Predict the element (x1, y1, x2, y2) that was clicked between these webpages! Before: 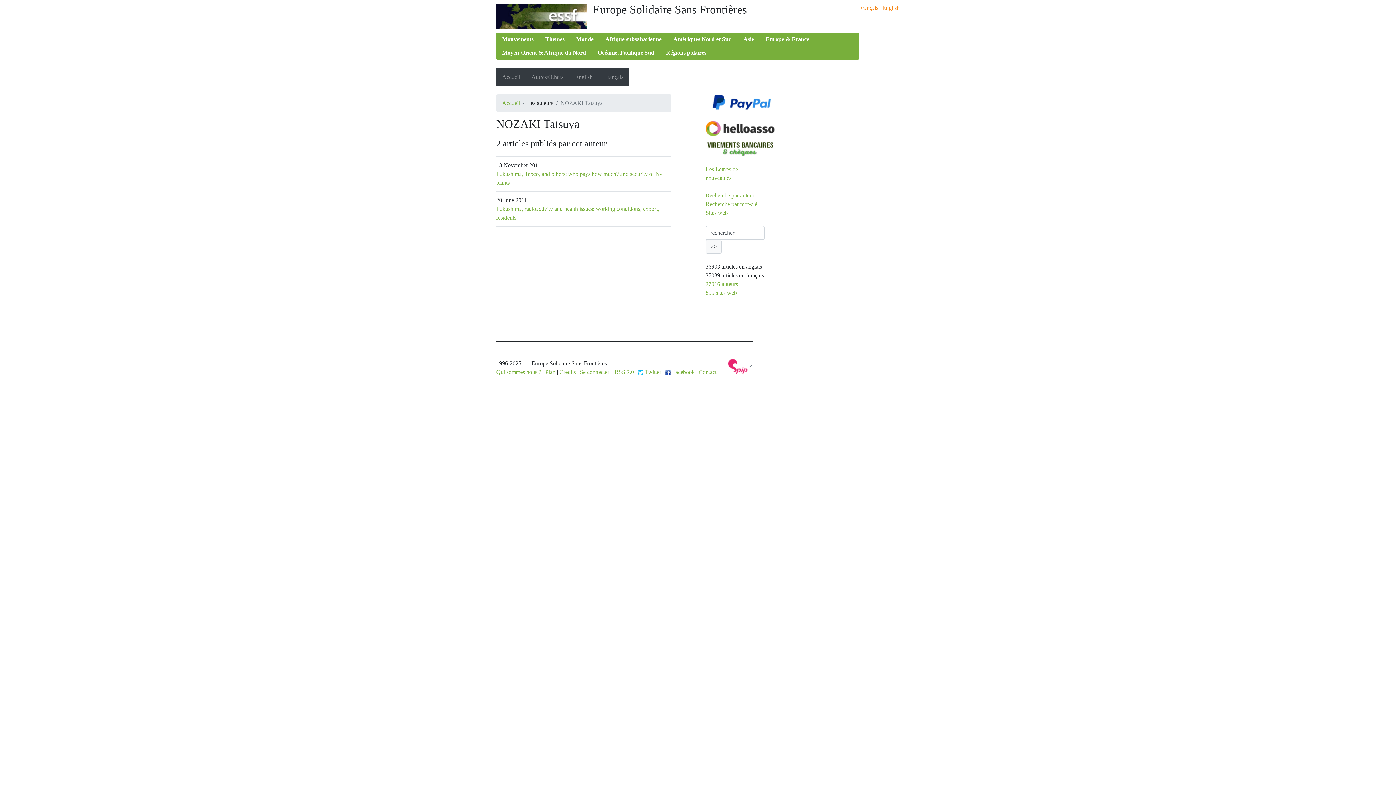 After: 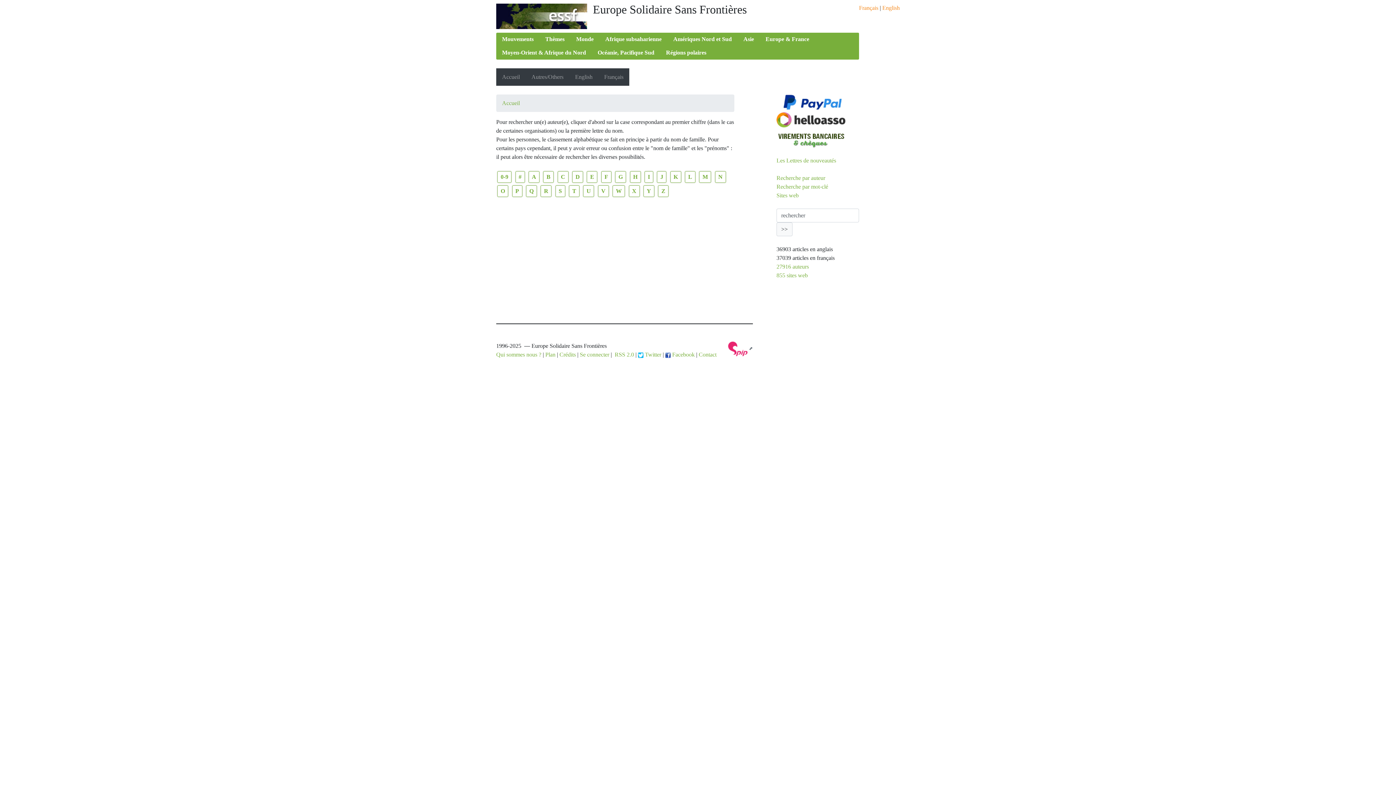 Action: bbox: (705, 281, 738, 287) label: 27916 auteurs